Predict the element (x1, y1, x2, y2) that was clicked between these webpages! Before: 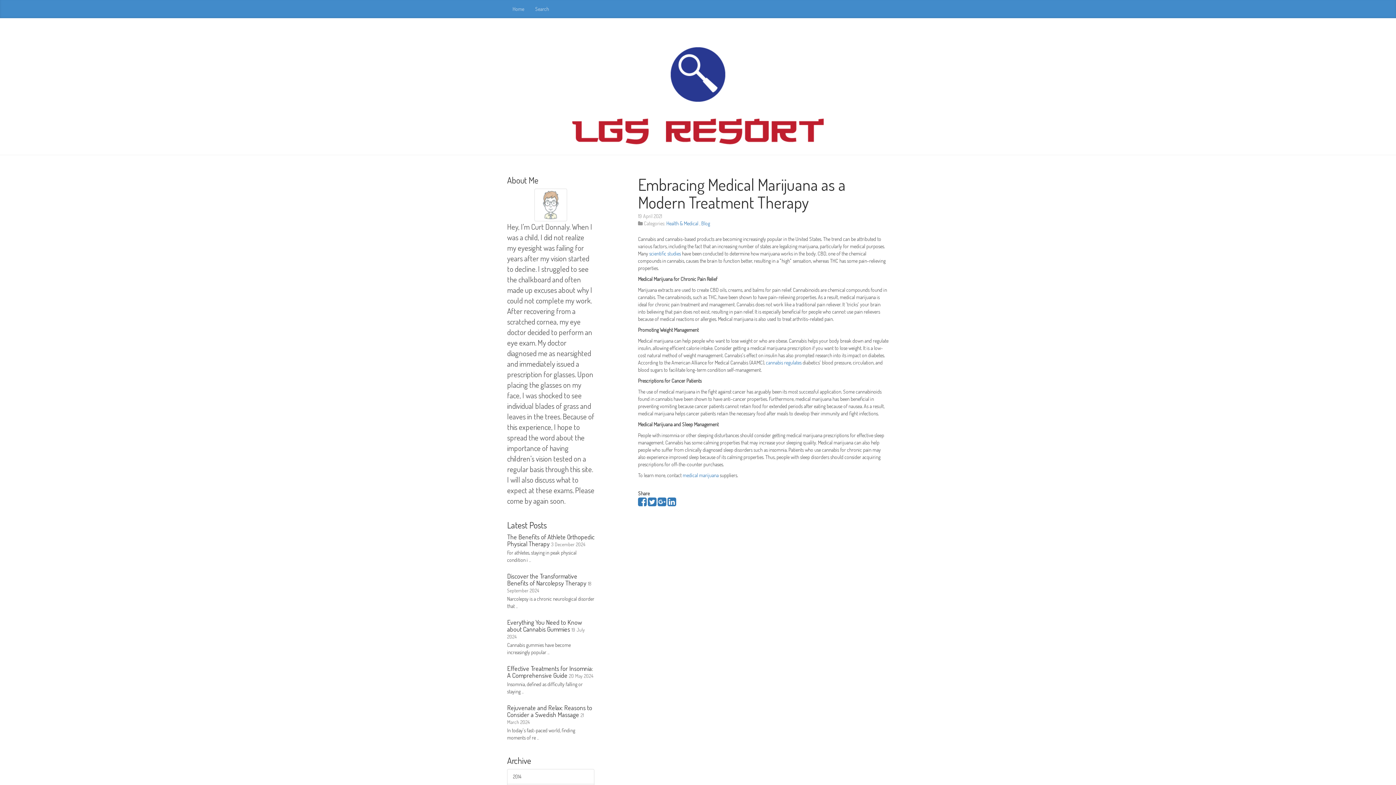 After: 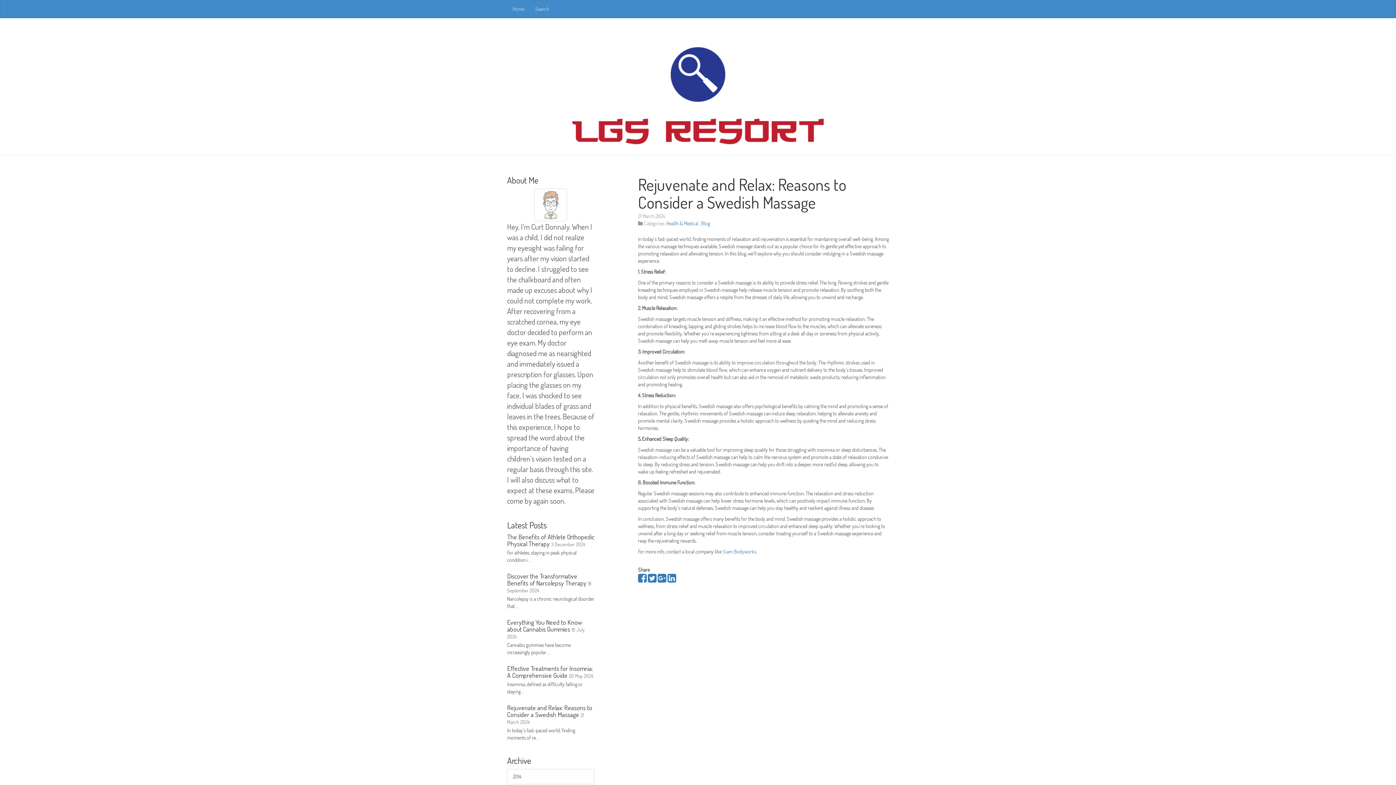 Action: label: Rejuvenate and Relax: Reasons to Consider a Swedish Massage bbox: (507, 703, 592, 718)